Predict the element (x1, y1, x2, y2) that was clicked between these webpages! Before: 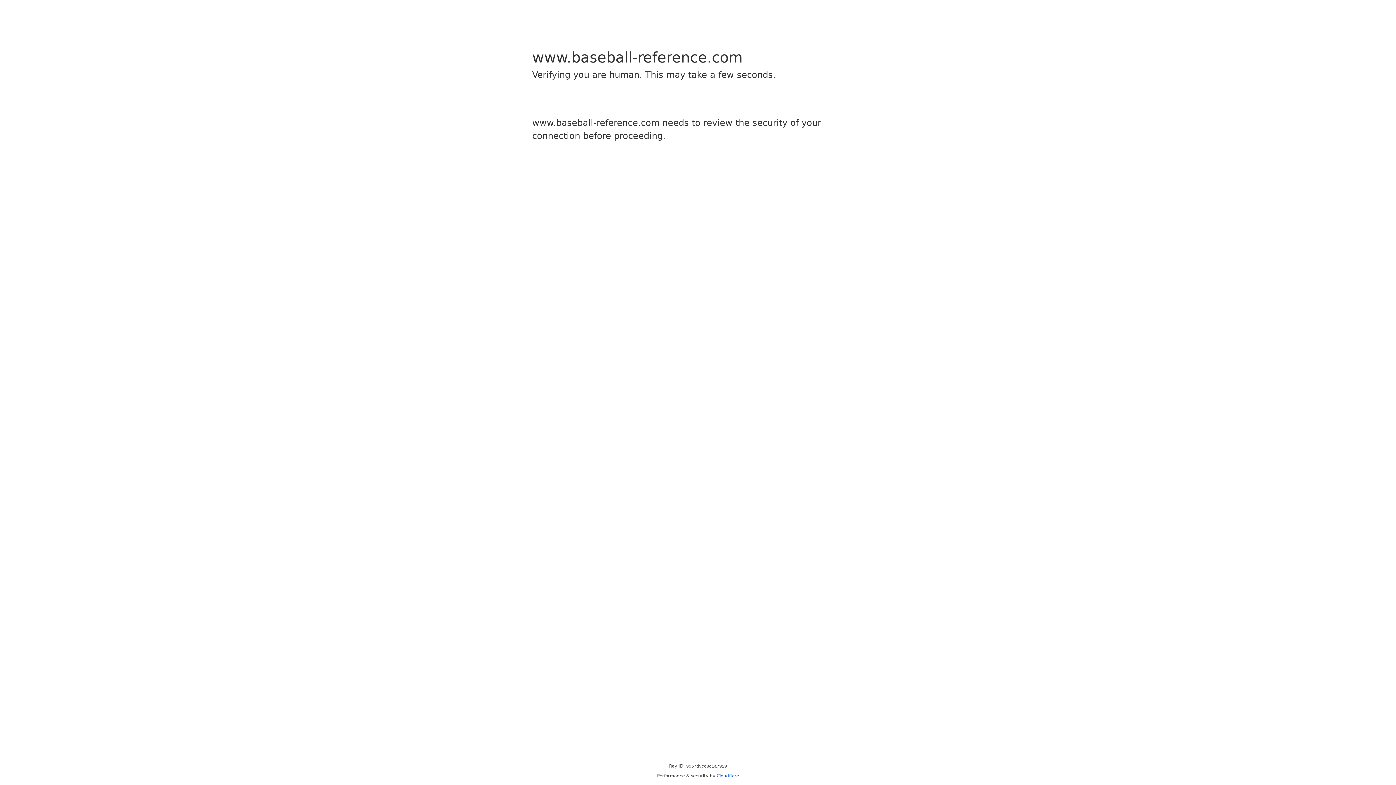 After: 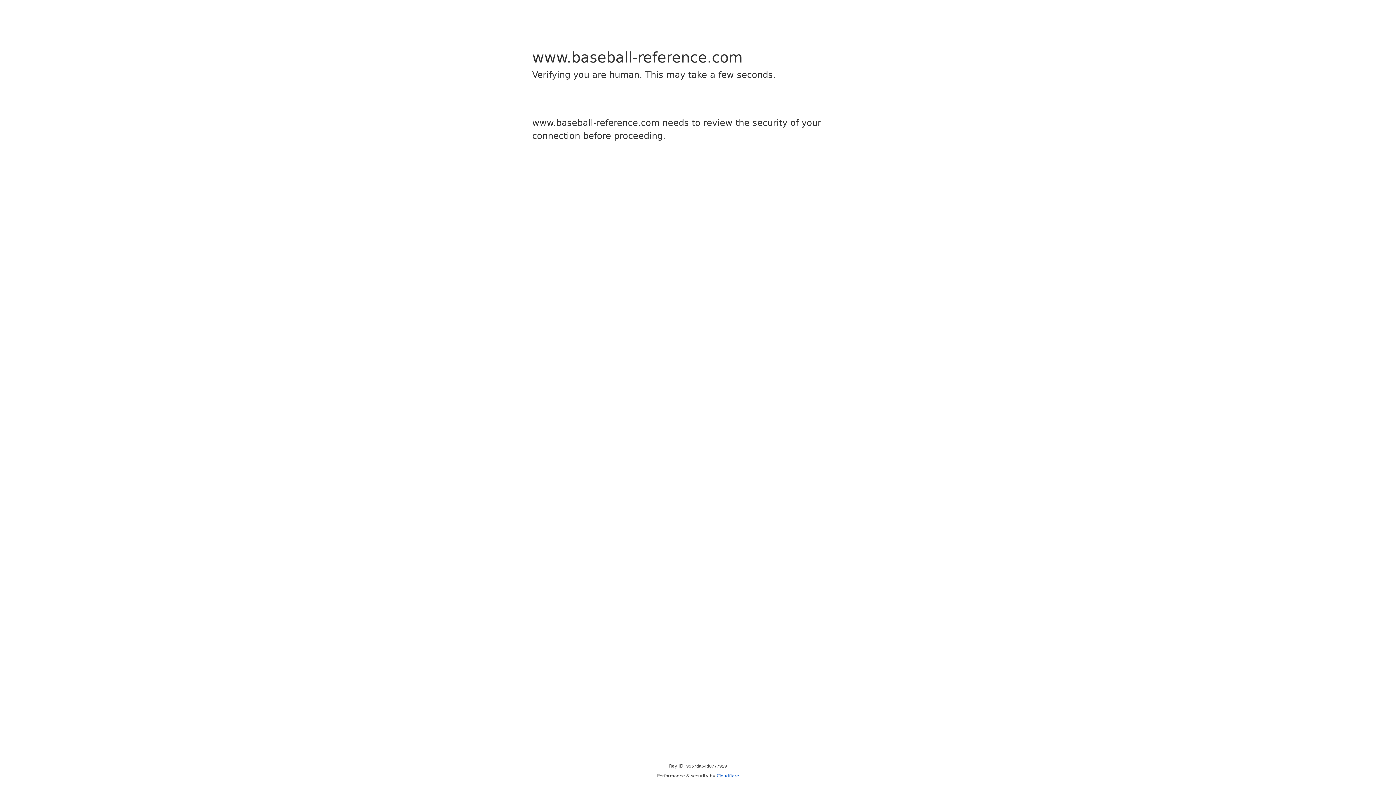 Action: label: Cloudflare bbox: (716, 773, 739, 778)